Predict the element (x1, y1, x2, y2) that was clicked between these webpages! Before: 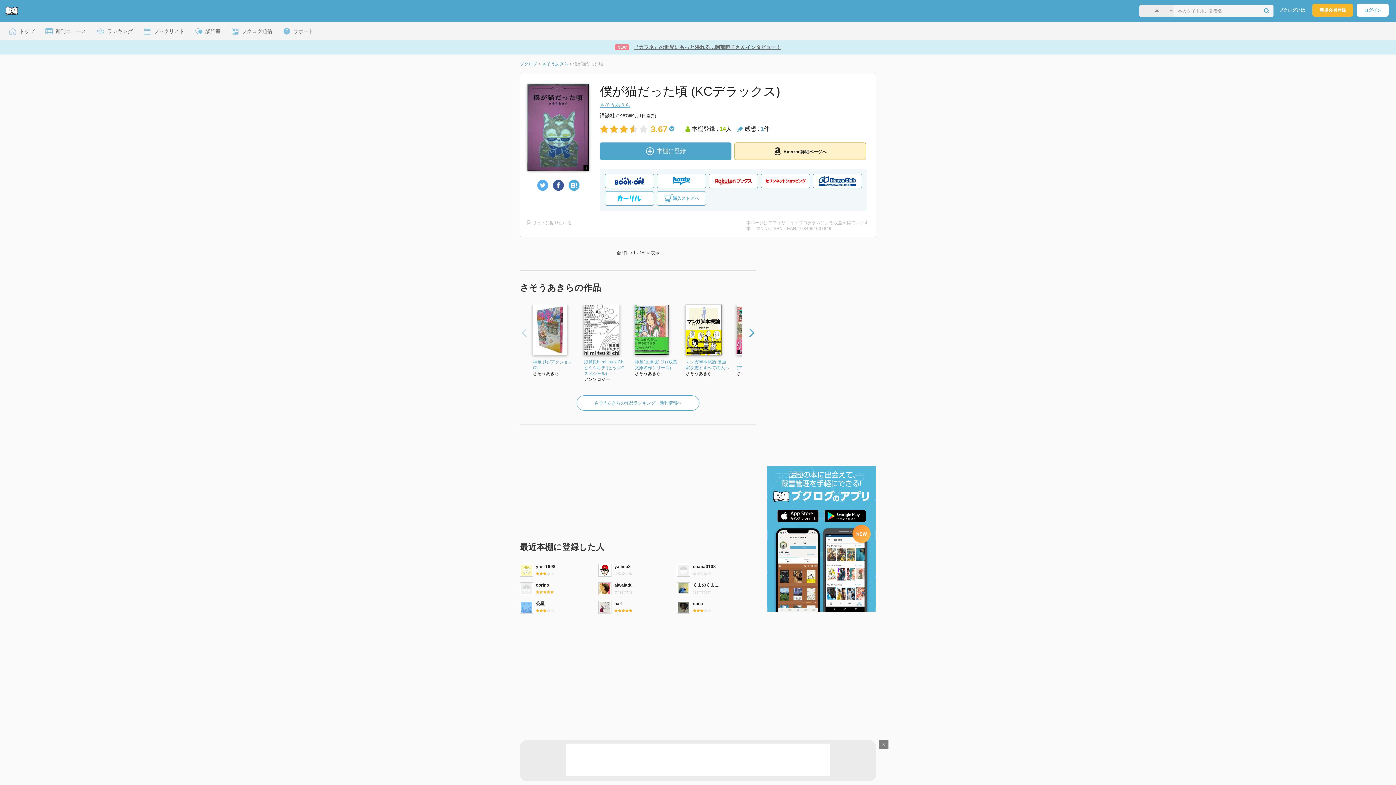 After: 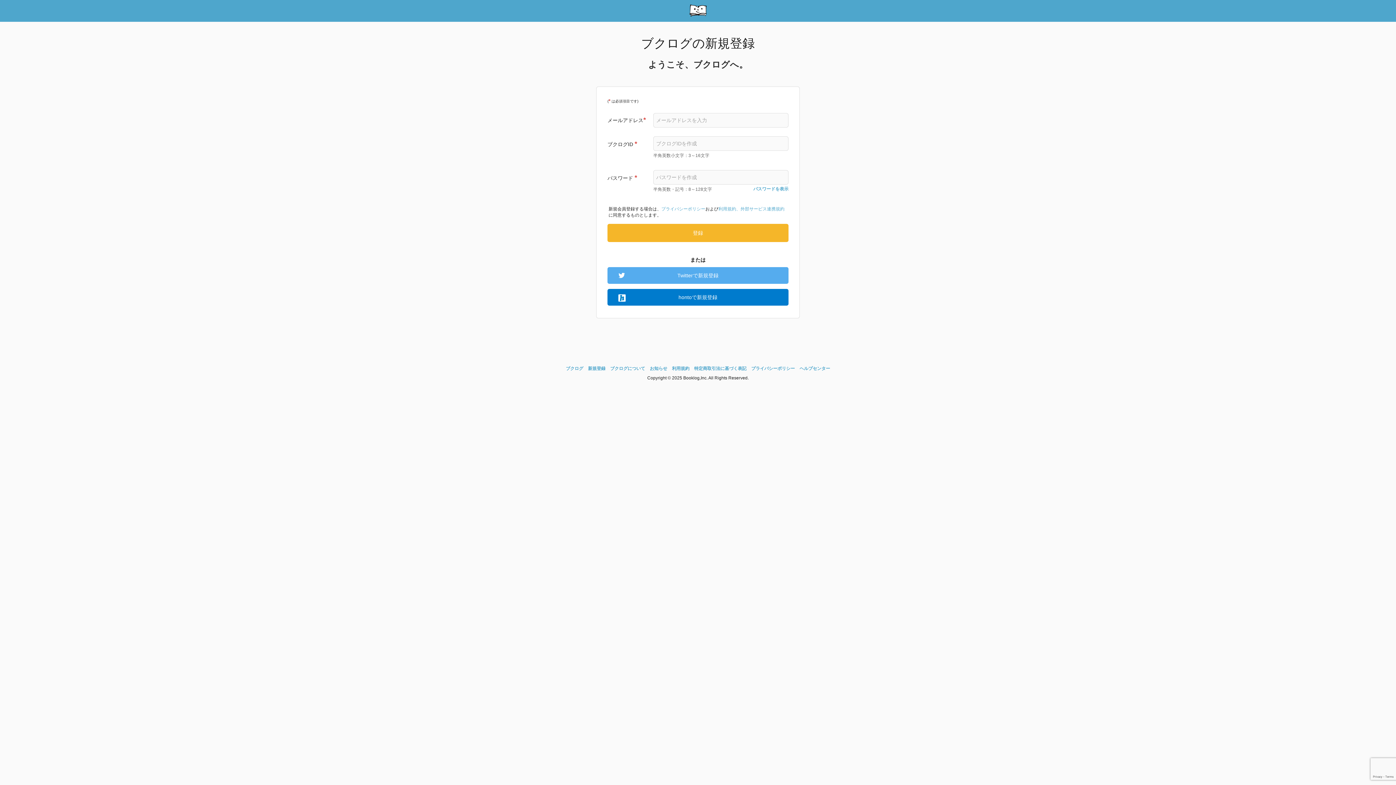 Action: bbox: (1312, 3, 1353, 16) label: 新規会員登録